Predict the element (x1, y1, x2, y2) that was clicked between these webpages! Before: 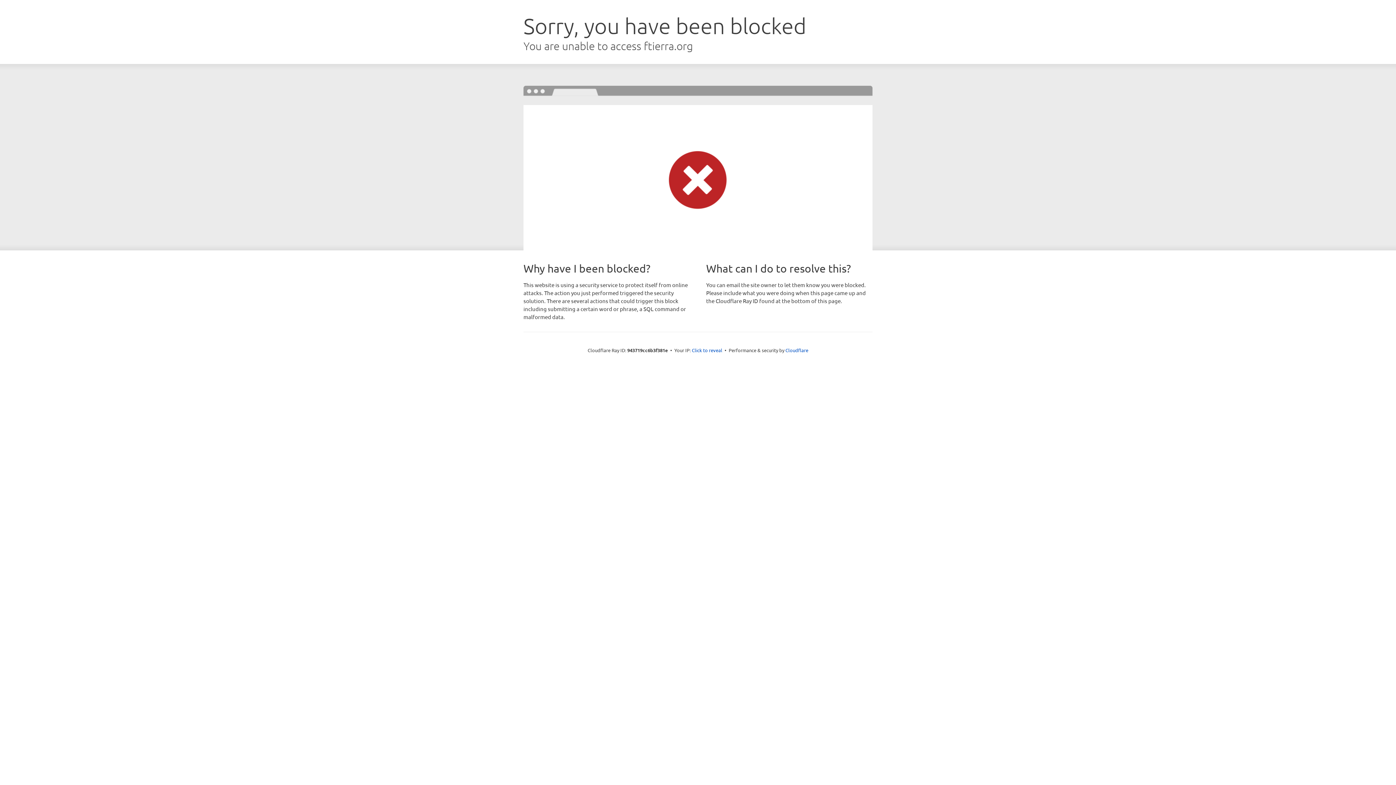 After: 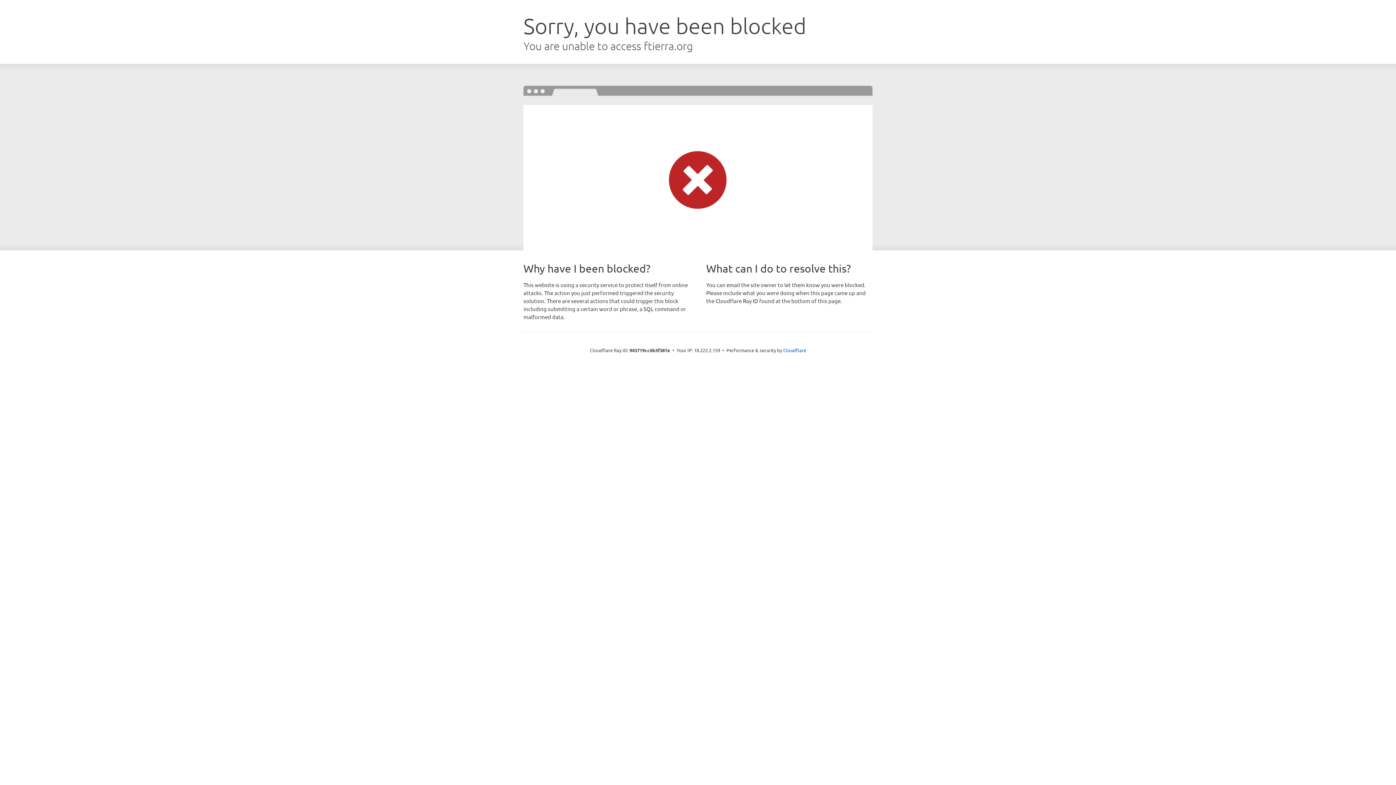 Action: label: Click to reveal bbox: (692, 346, 722, 353)